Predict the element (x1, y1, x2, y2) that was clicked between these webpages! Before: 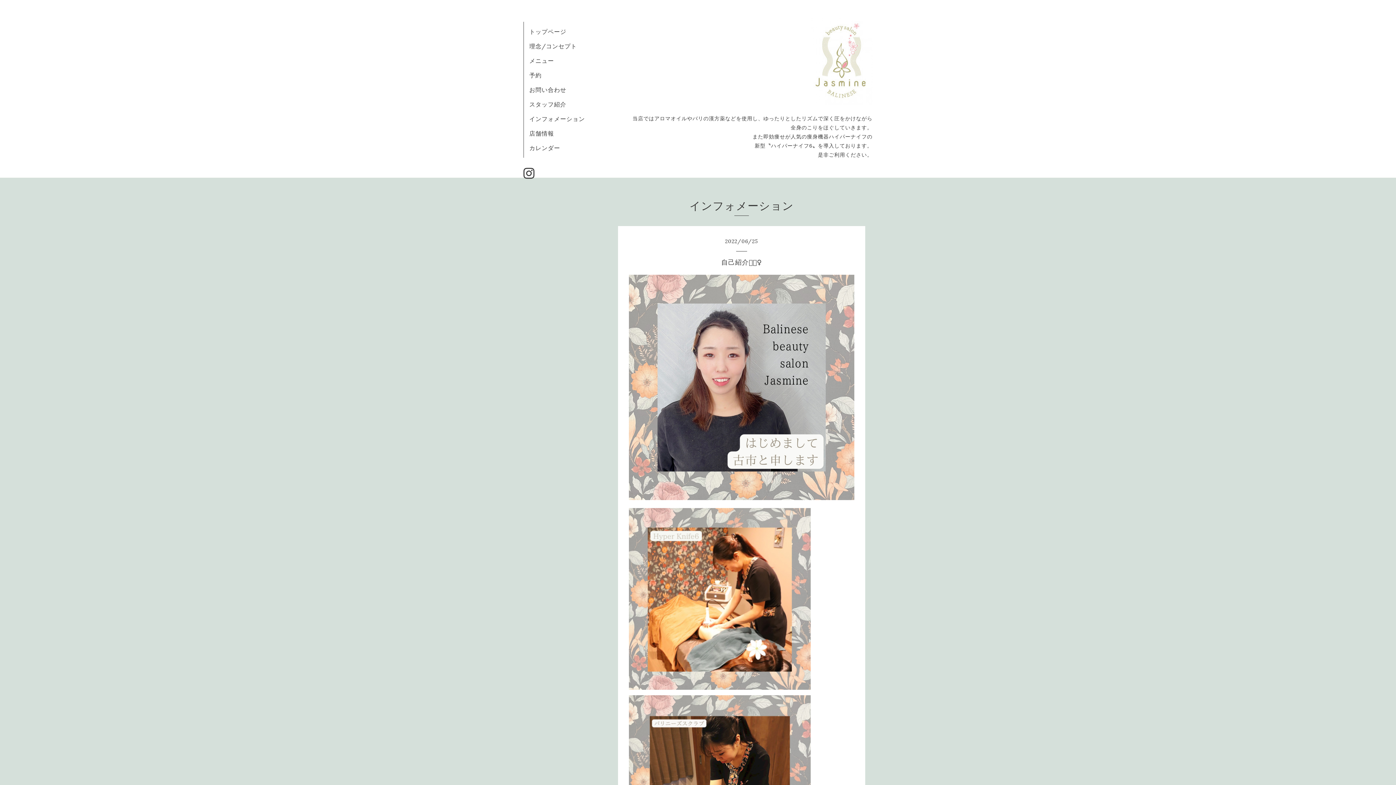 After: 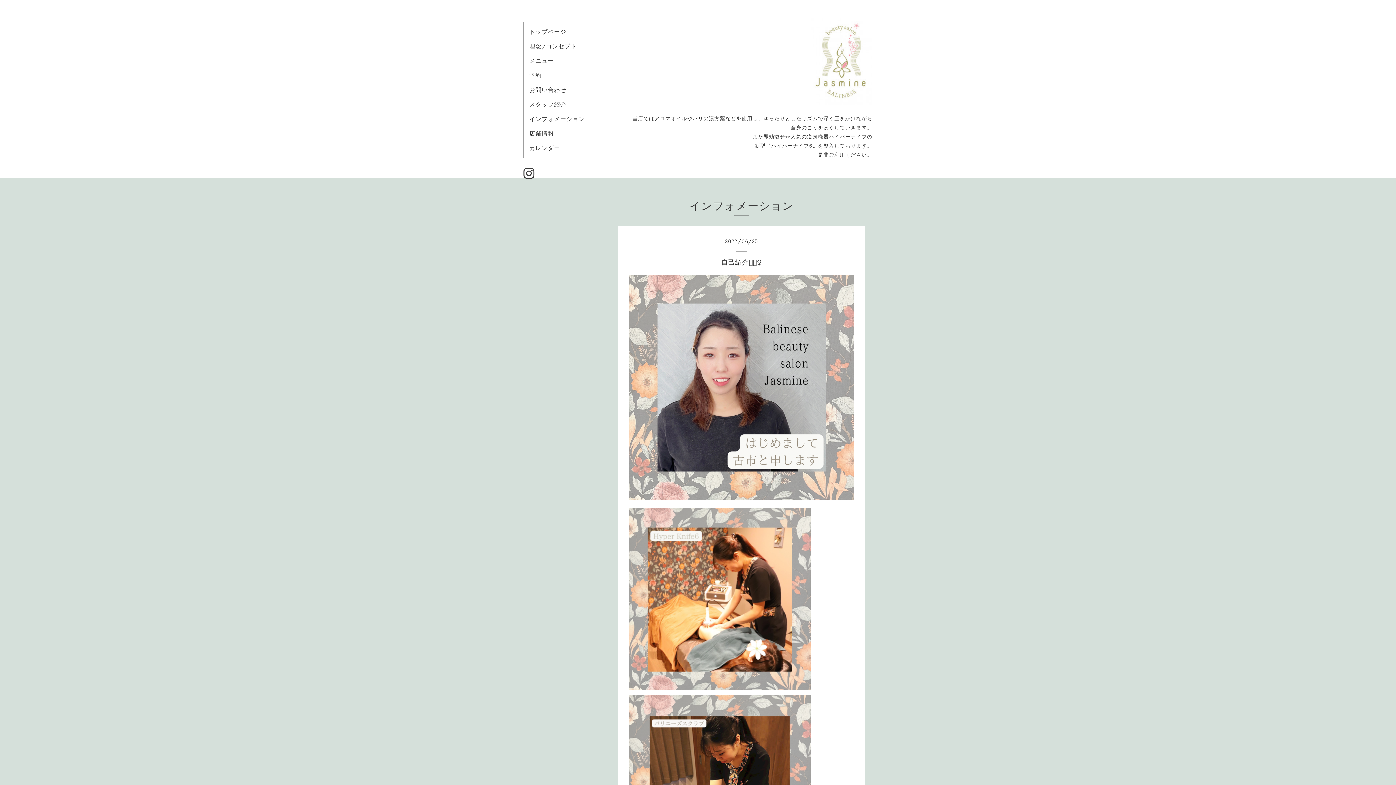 Action: bbox: (629, 256, 854, 268) label: 自己紹介🧏🏻‍♀️